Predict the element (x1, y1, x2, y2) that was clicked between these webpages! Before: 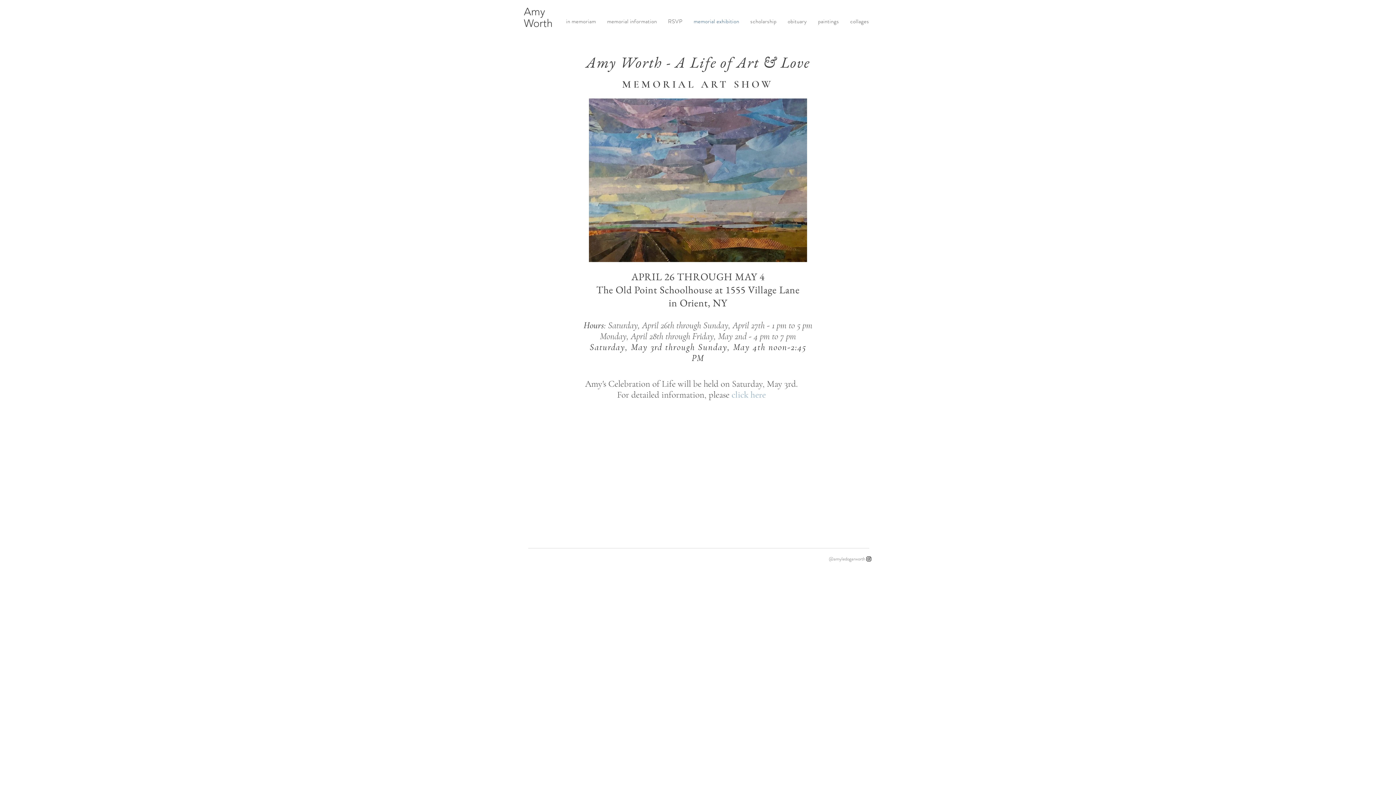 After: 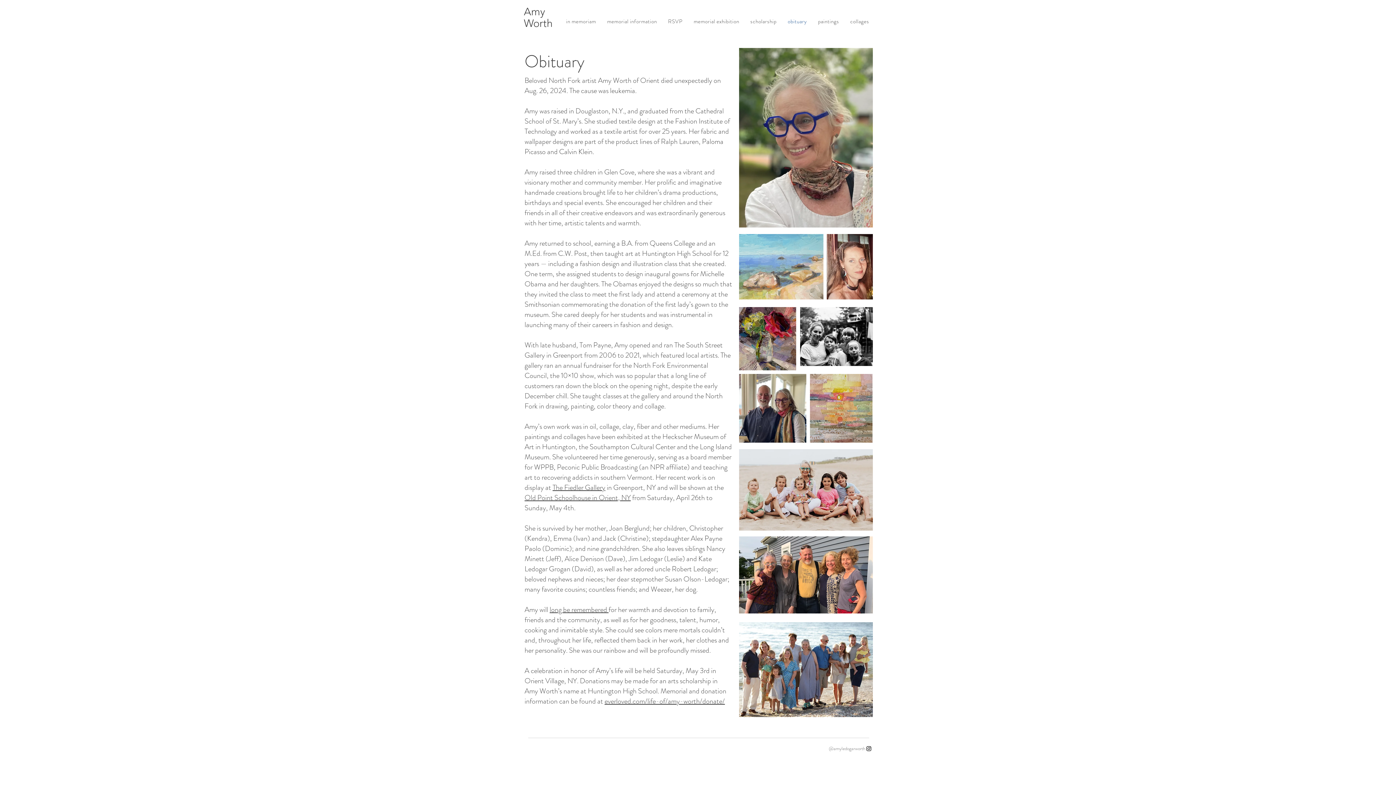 Action: bbox: (783, 13, 811, 29) label: obituary